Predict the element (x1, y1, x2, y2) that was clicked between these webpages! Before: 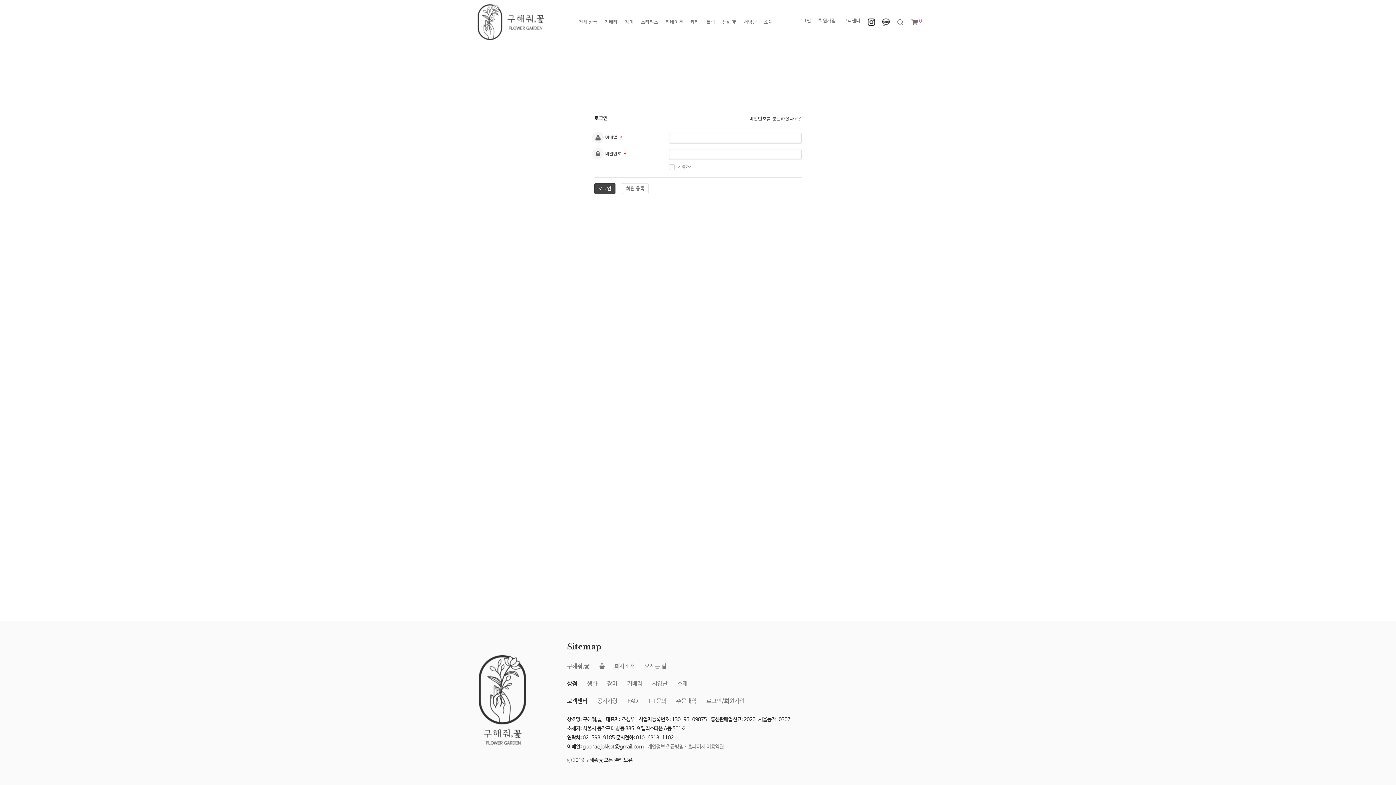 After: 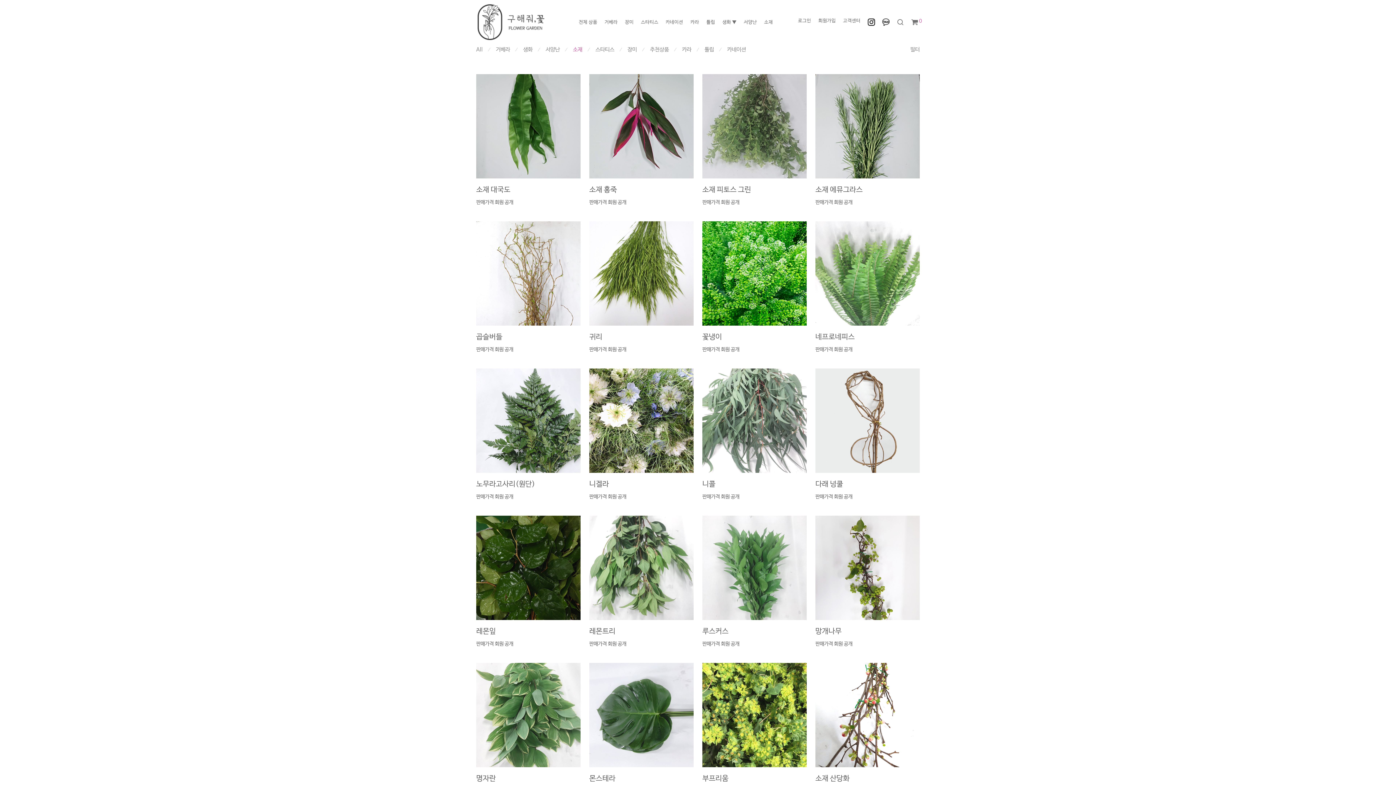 Action: label: 소재 bbox: (677, 680, 687, 687)